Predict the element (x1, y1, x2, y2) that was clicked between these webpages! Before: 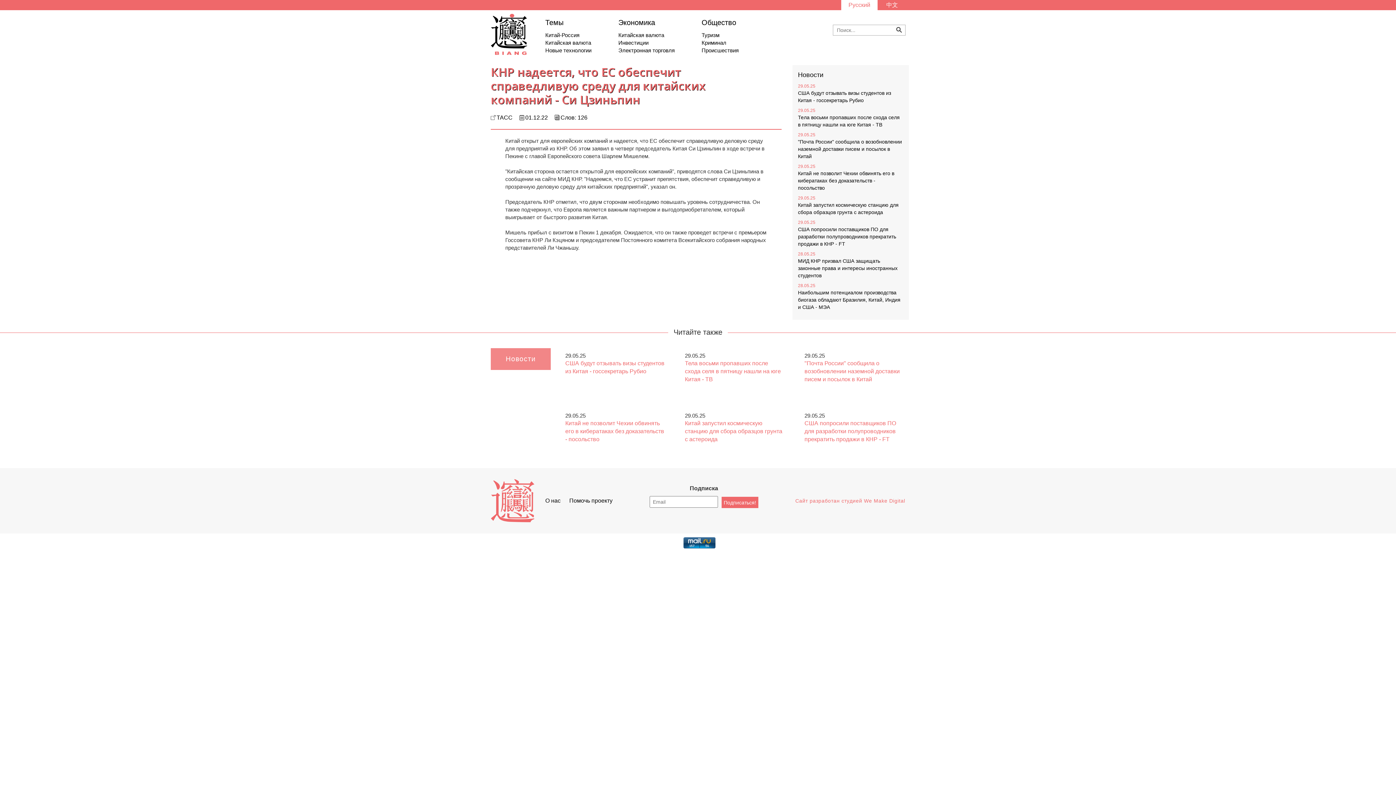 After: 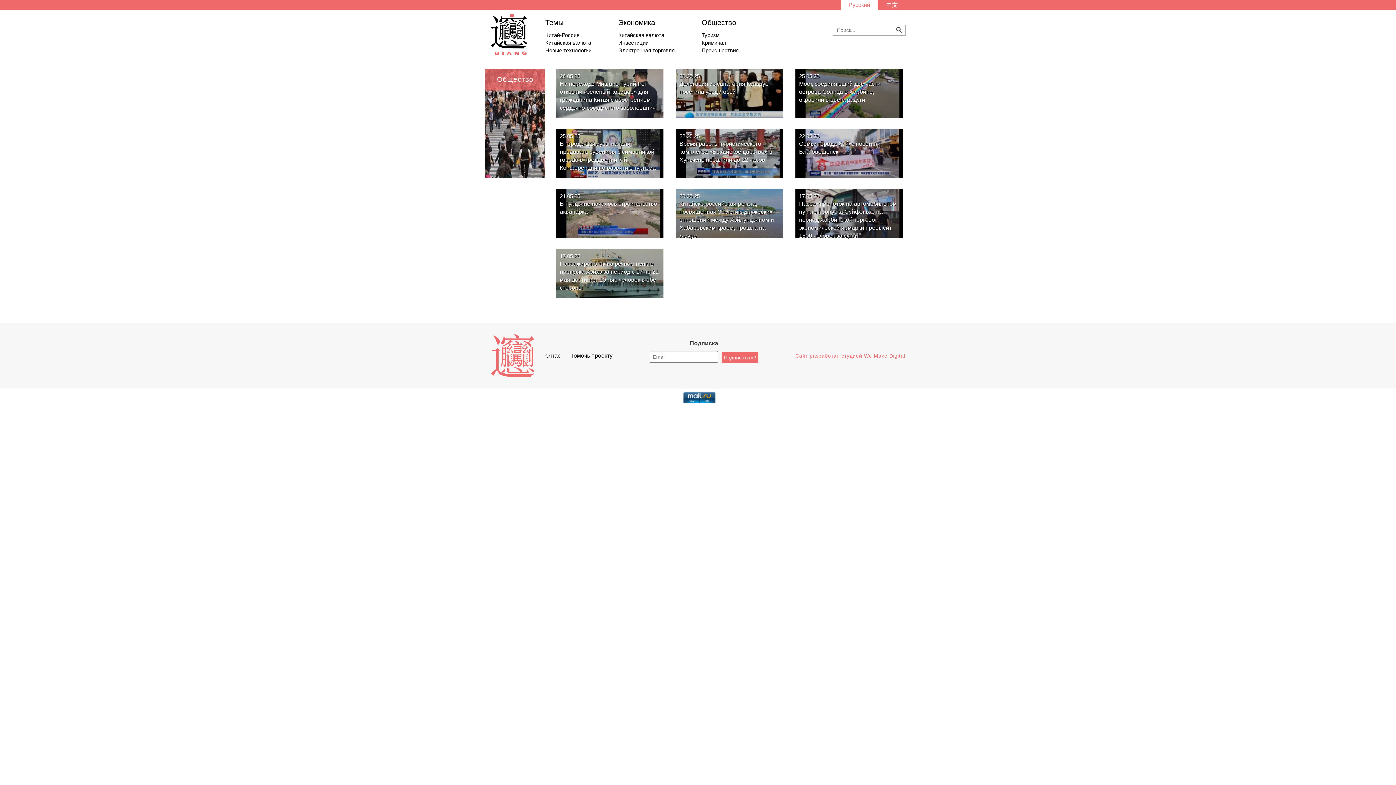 Action: bbox: (701, 17, 738, 27) label: Общество